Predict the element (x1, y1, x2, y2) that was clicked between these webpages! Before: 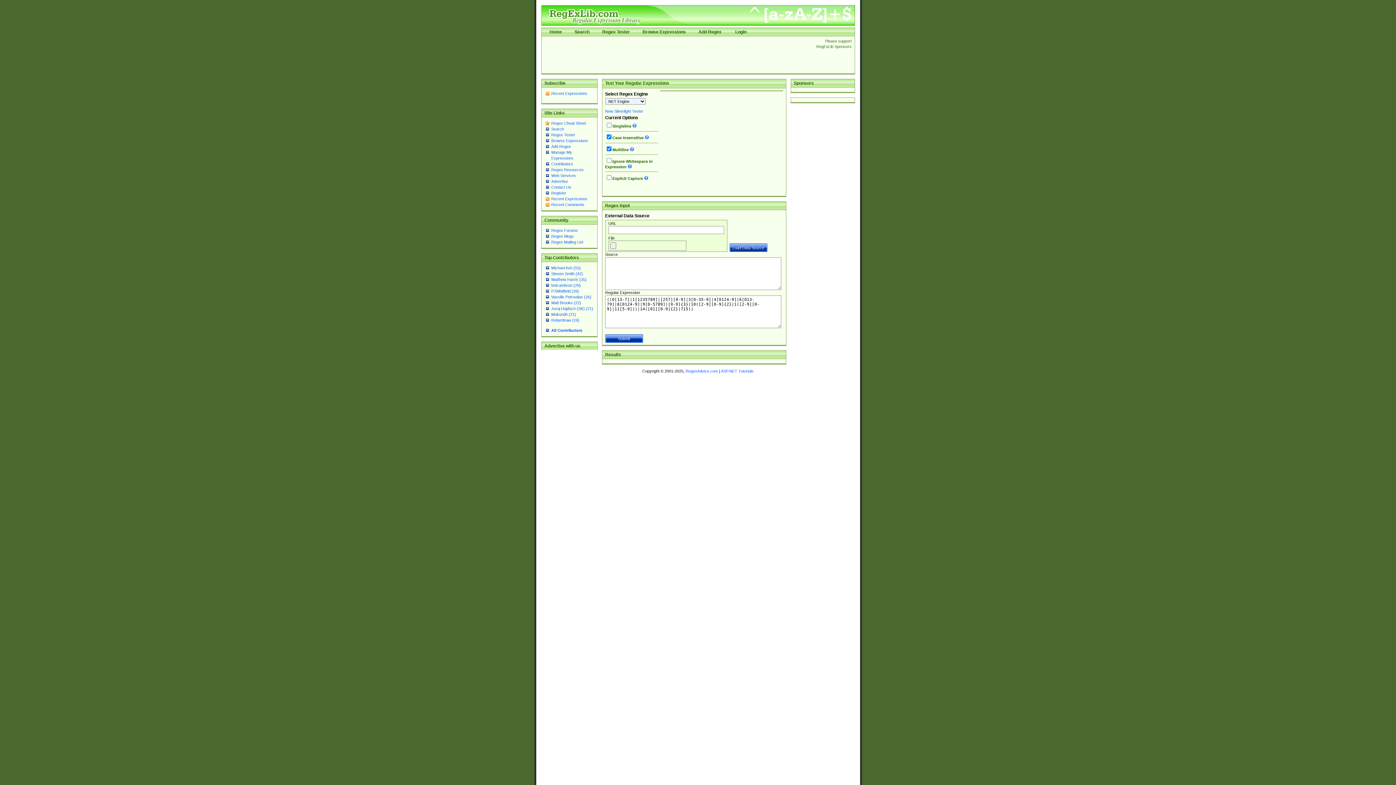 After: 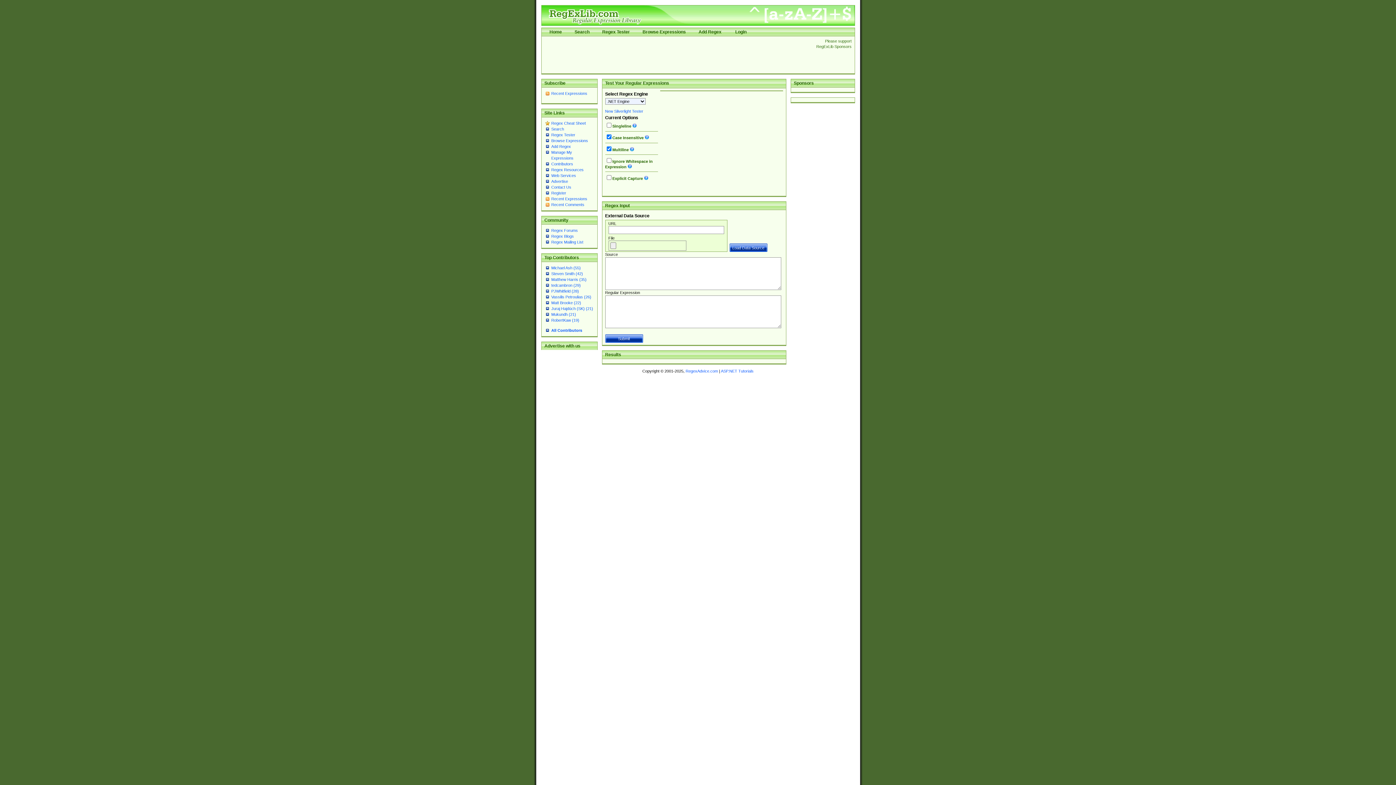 Action: bbox: (551, 132, 575, 137) label: Regex Tester